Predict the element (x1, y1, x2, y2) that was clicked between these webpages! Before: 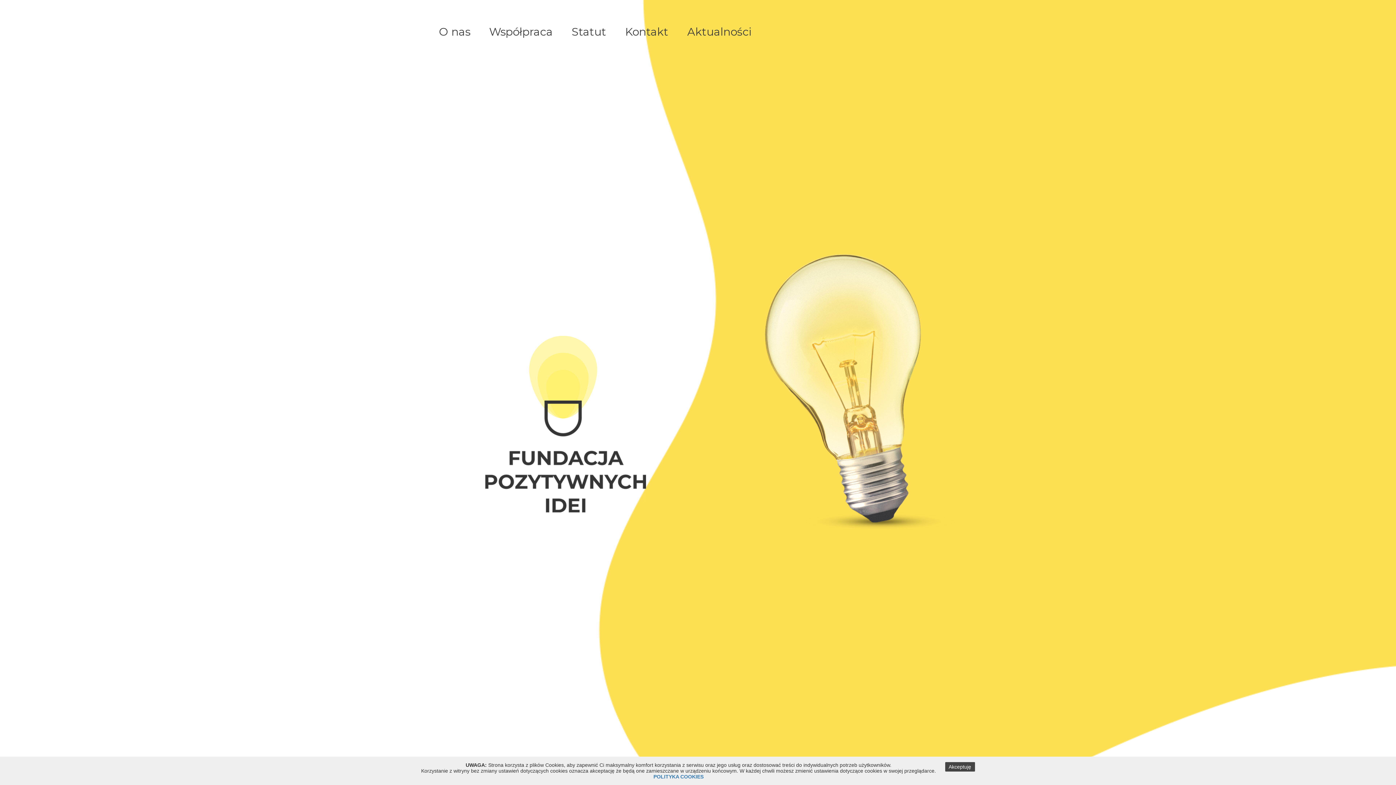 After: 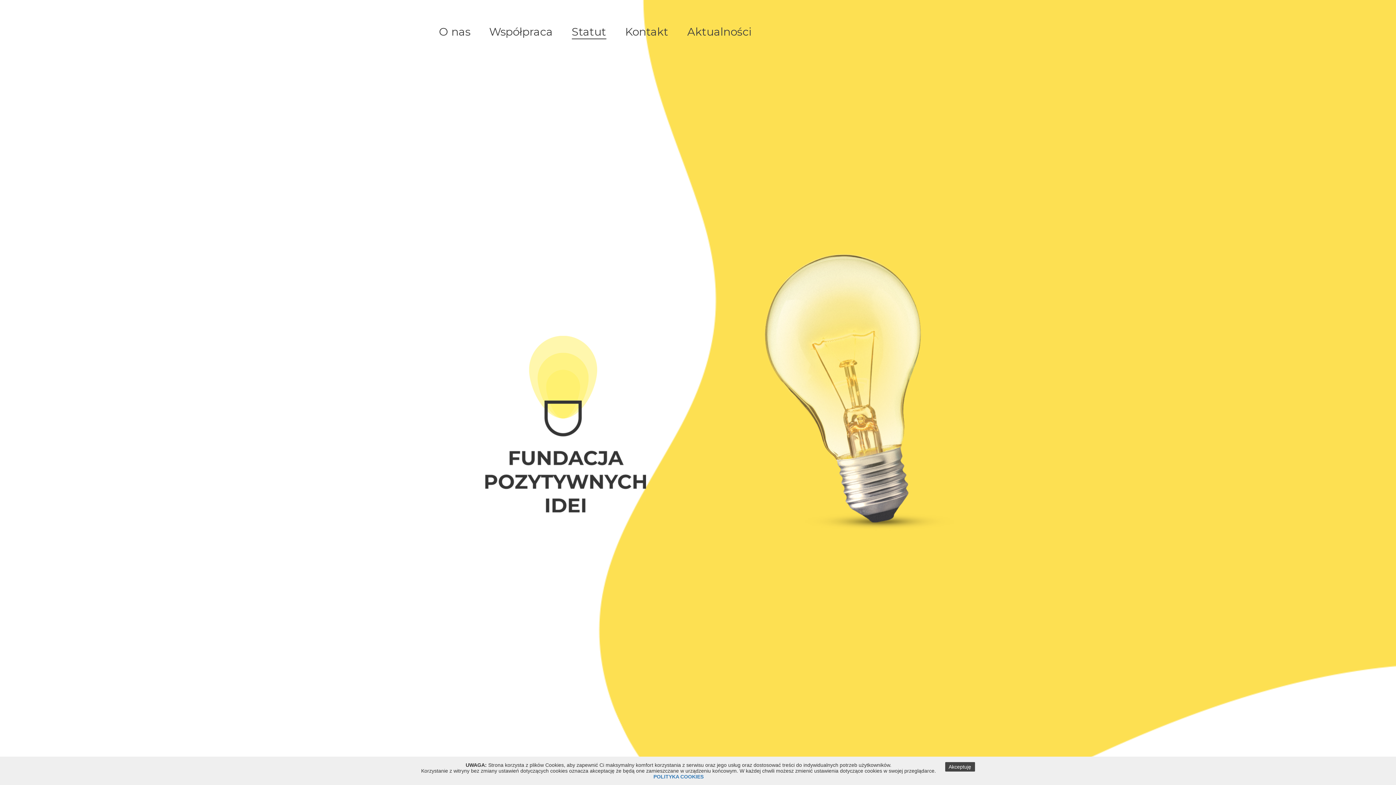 Action: bbox: (571, 25, 606, 38) label: Statut